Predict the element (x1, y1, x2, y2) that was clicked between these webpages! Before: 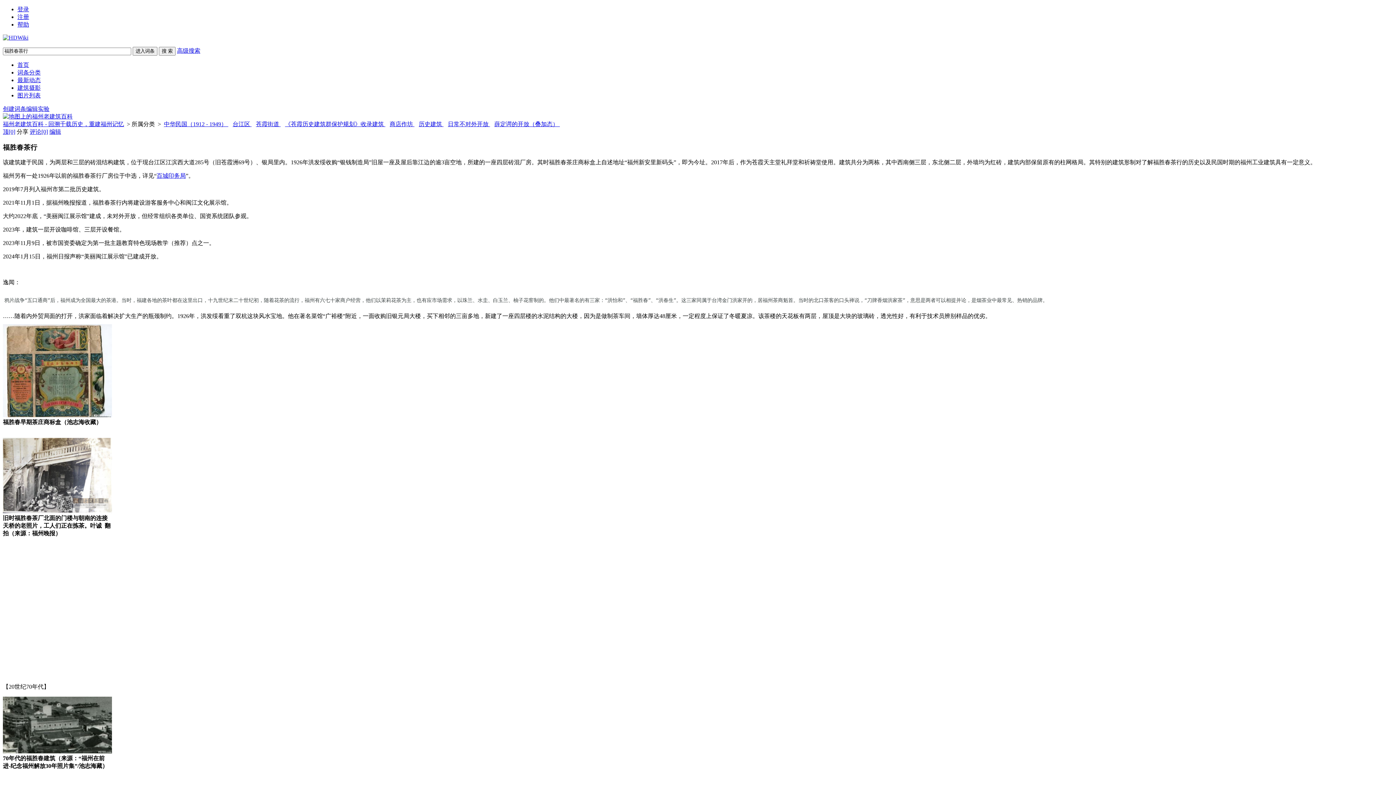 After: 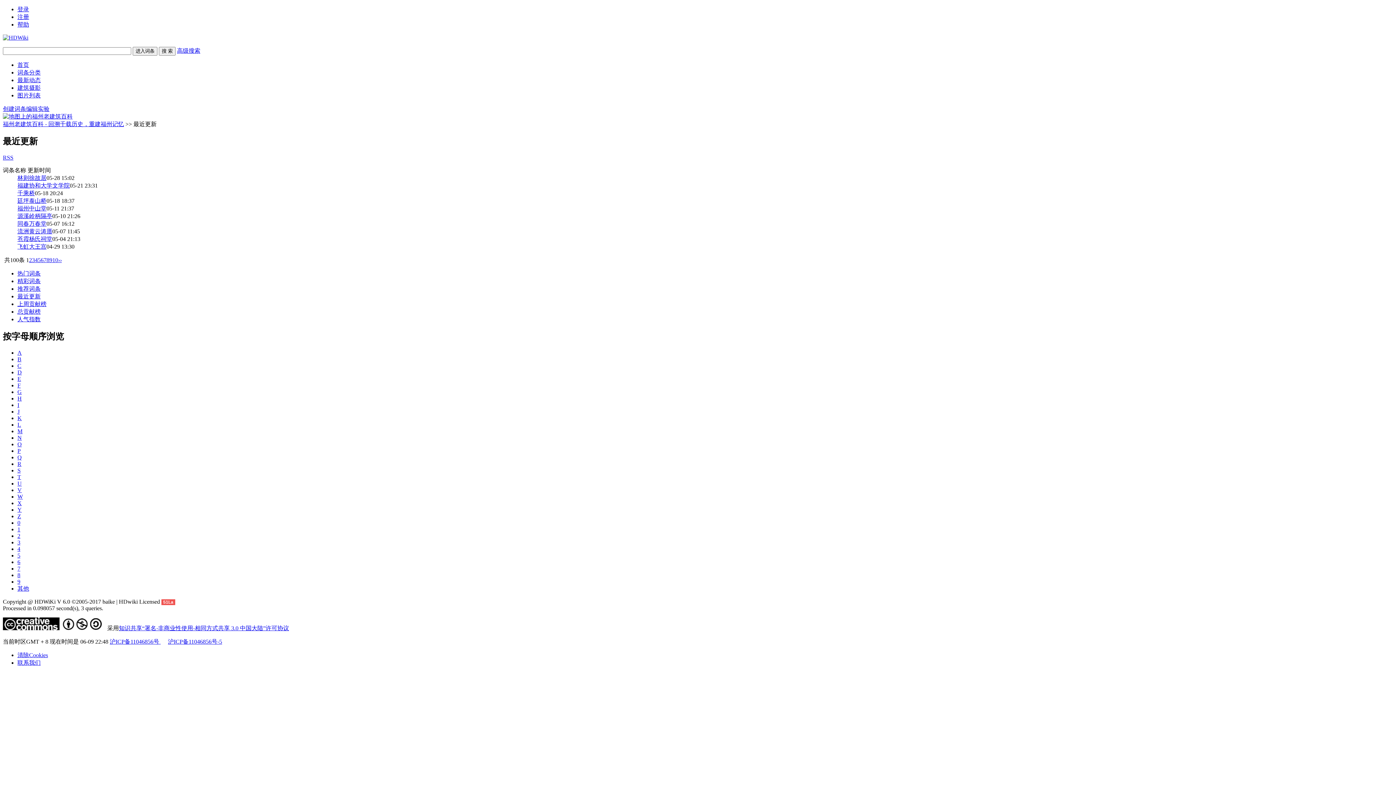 Action: label: 最新动态 bbox: (17, 77, 40, 83)